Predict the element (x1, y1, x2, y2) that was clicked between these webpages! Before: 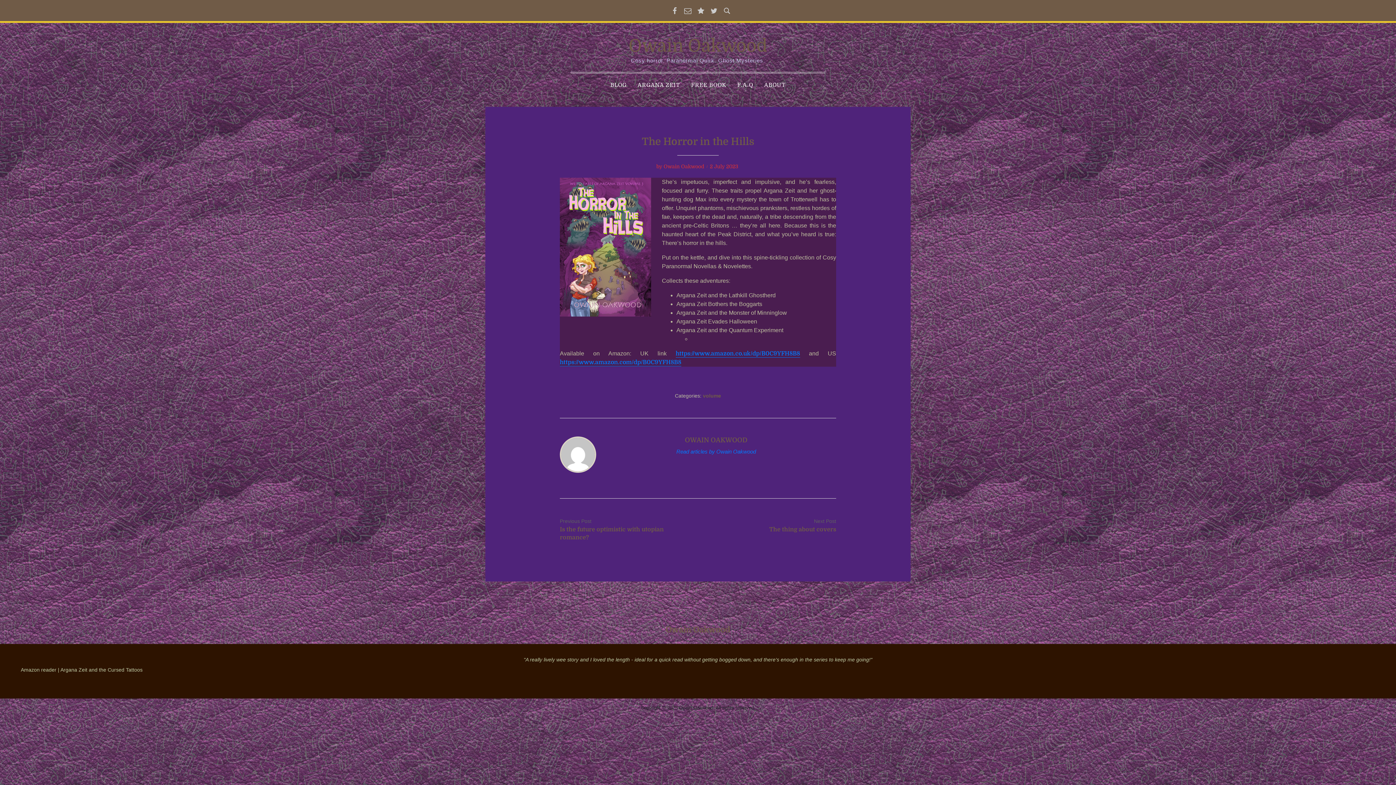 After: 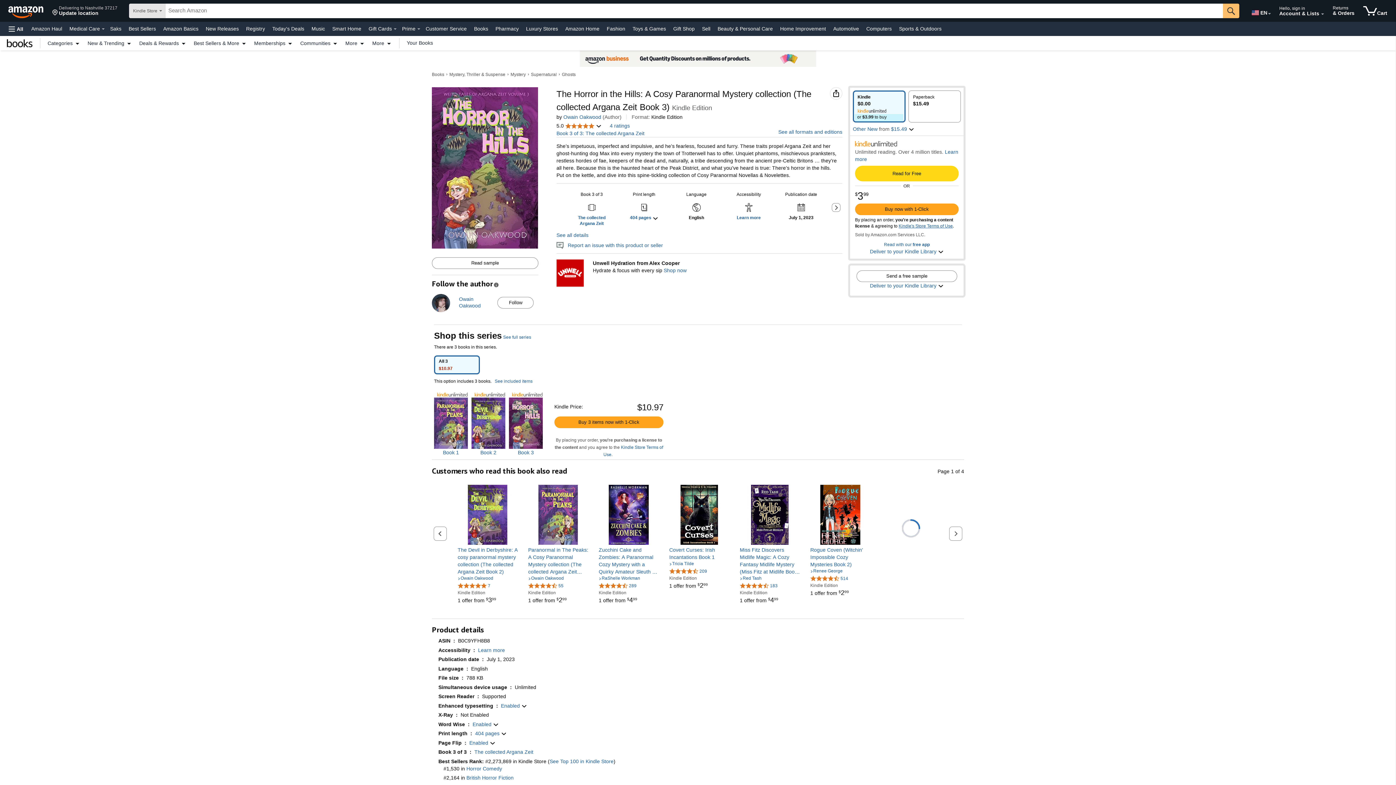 Action: bbox: (560, 359, 681, 366) label: https://www.amazon.com/dp/B0C9YFH8B8